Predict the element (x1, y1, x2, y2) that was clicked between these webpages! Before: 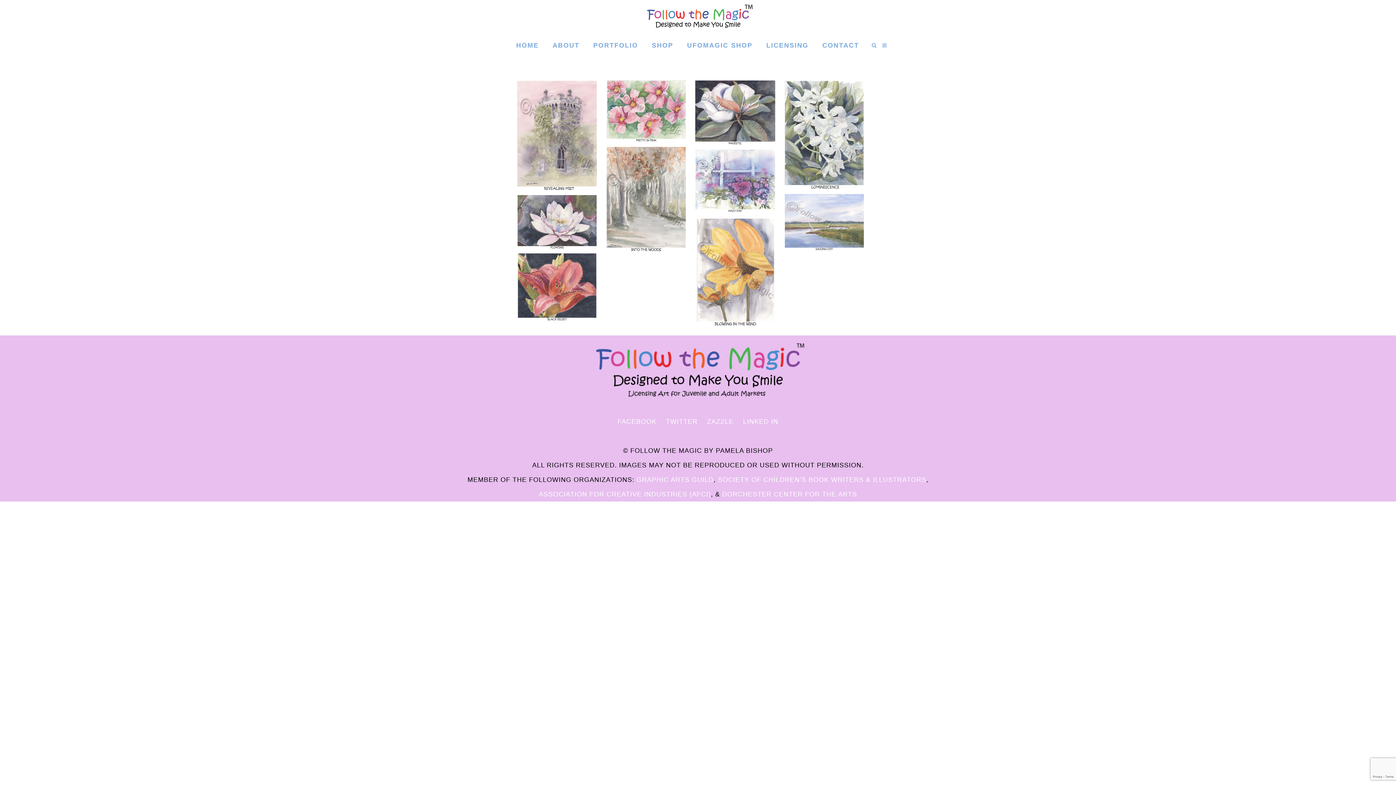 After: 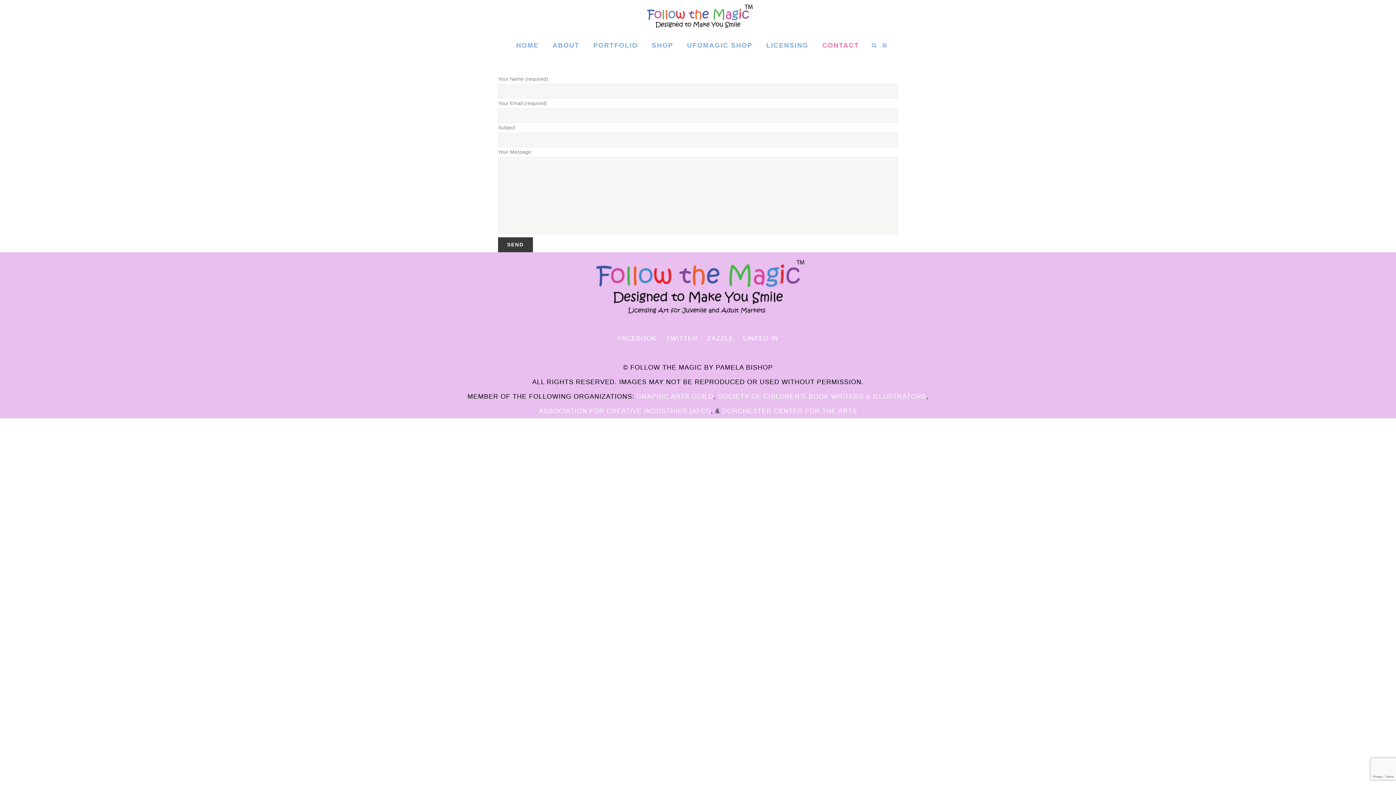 Action: bbox: (815, 32, 866, 58) label: CONTACT